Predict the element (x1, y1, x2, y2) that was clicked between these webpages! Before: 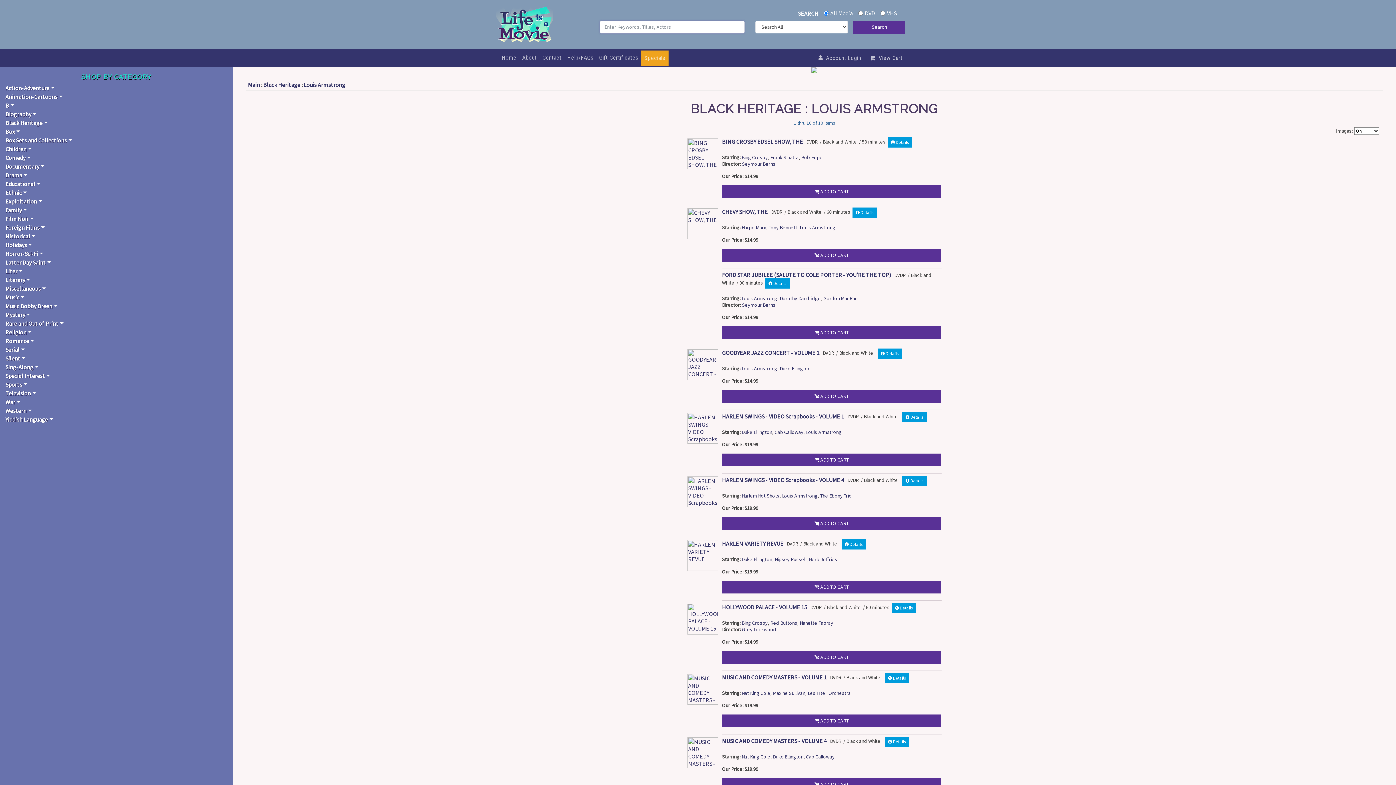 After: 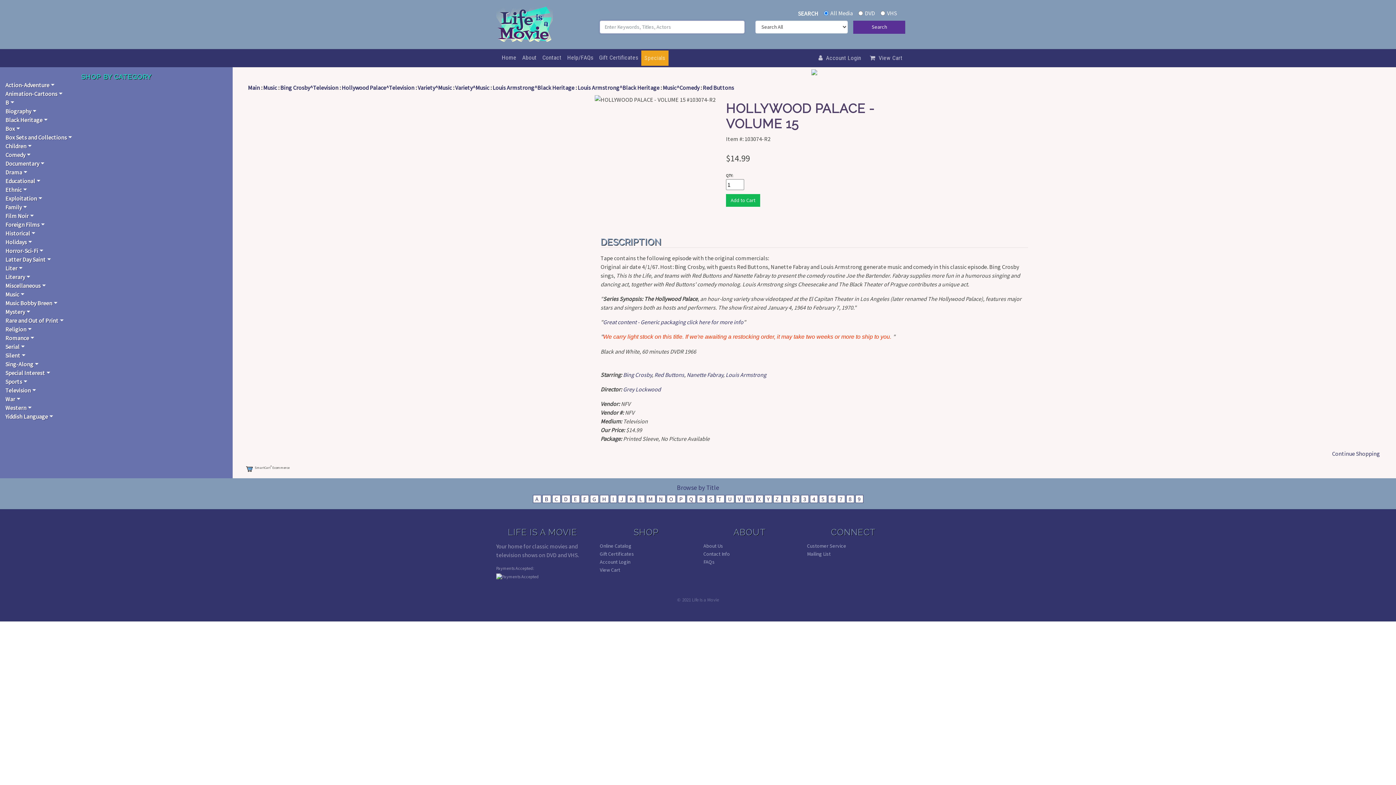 Action: bbox: (687, 614, 718, 622)